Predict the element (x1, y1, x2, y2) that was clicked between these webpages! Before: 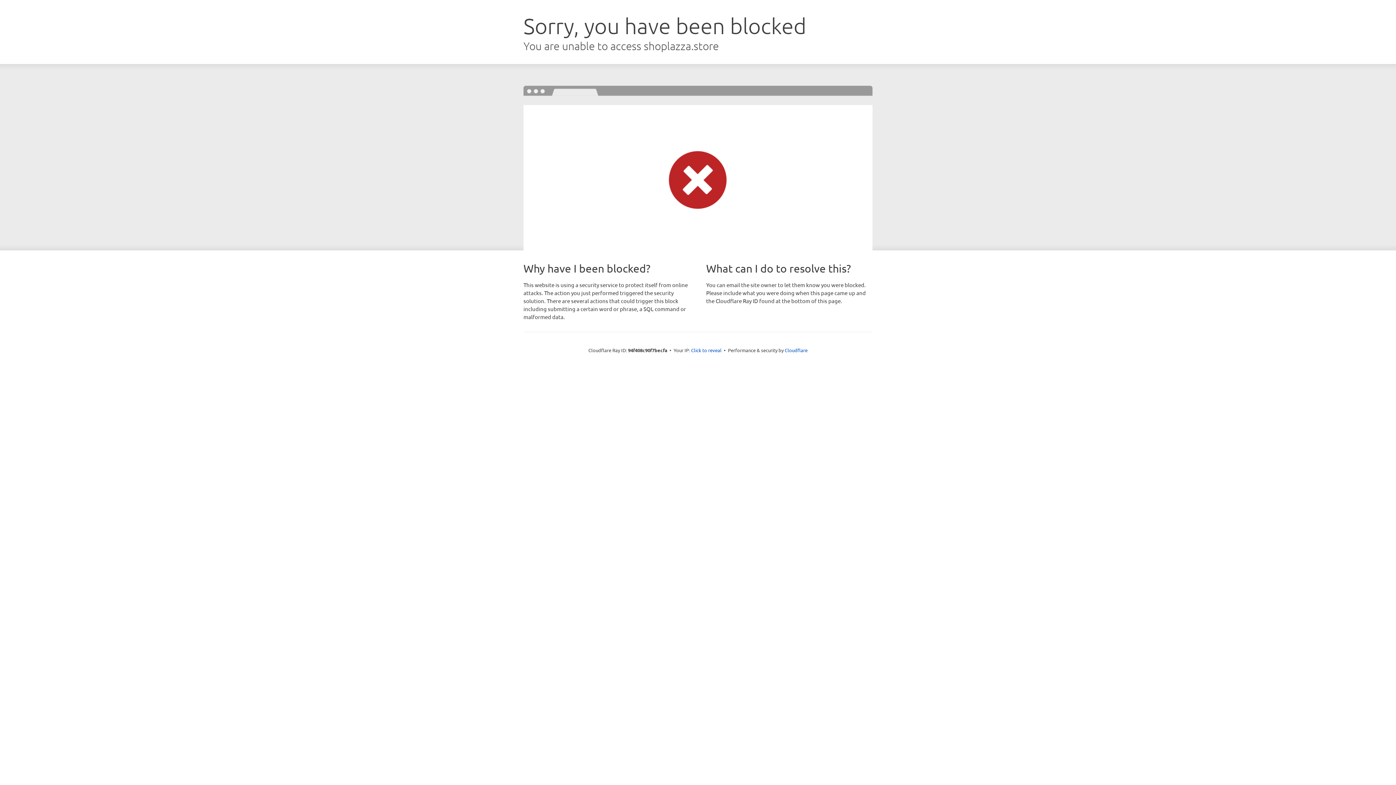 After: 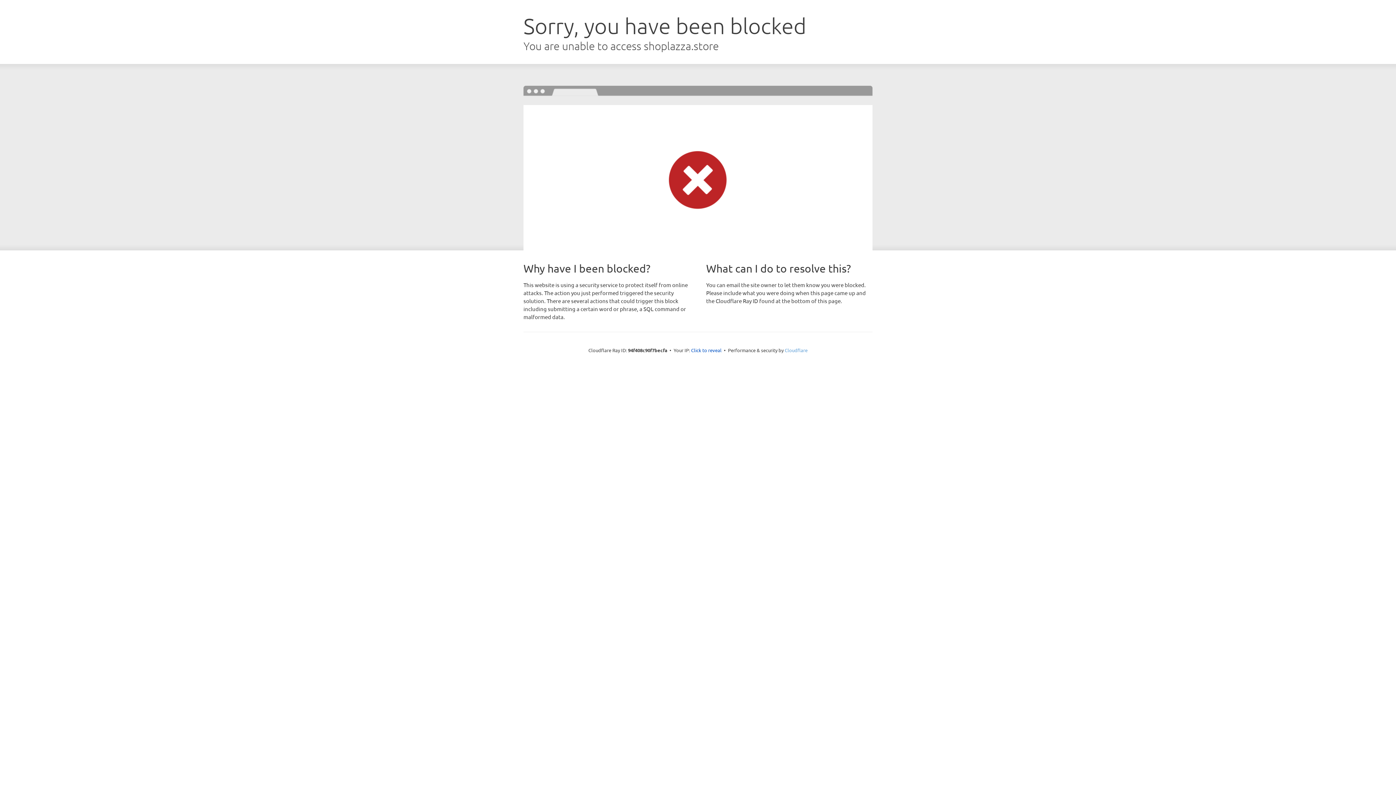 Action: label: Cloudflare bbox: (784, 347, 807, 353)